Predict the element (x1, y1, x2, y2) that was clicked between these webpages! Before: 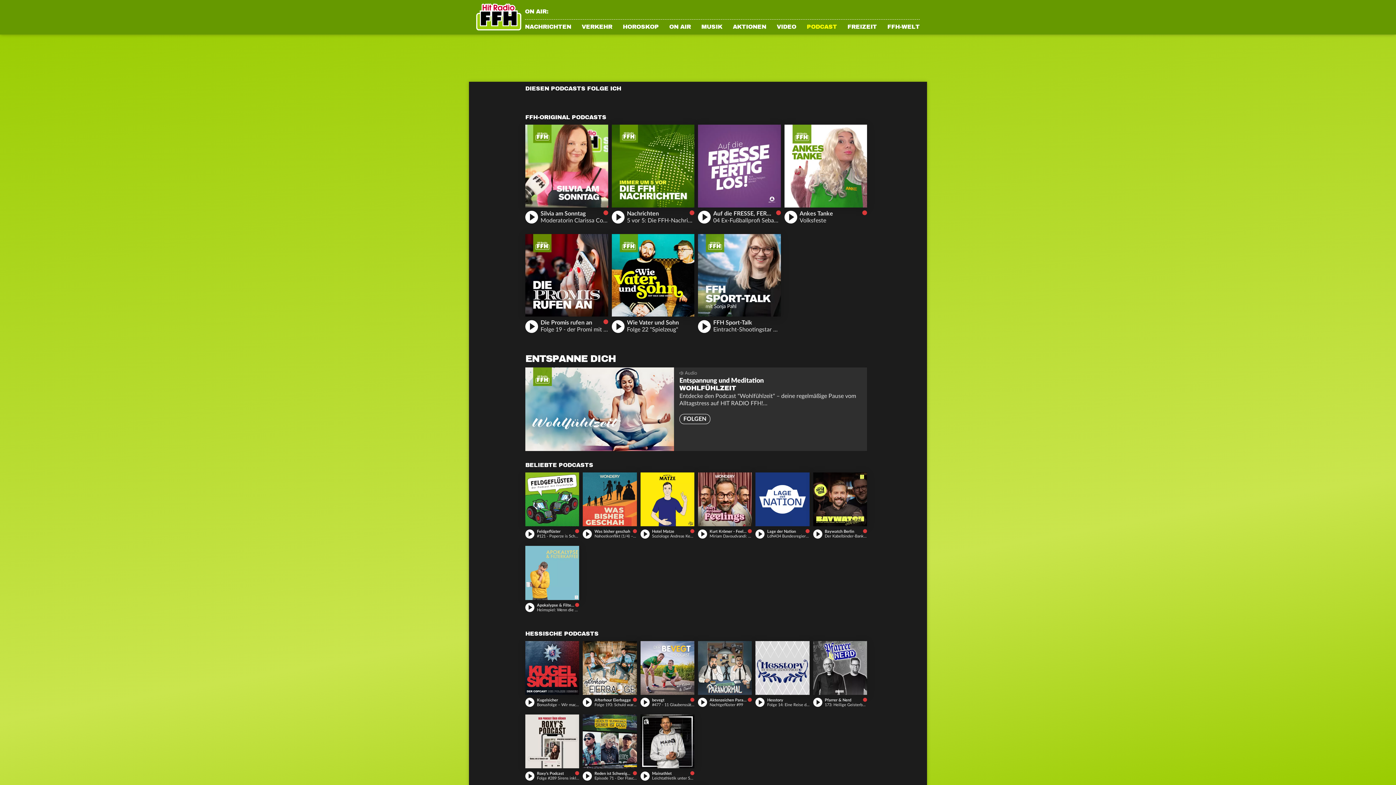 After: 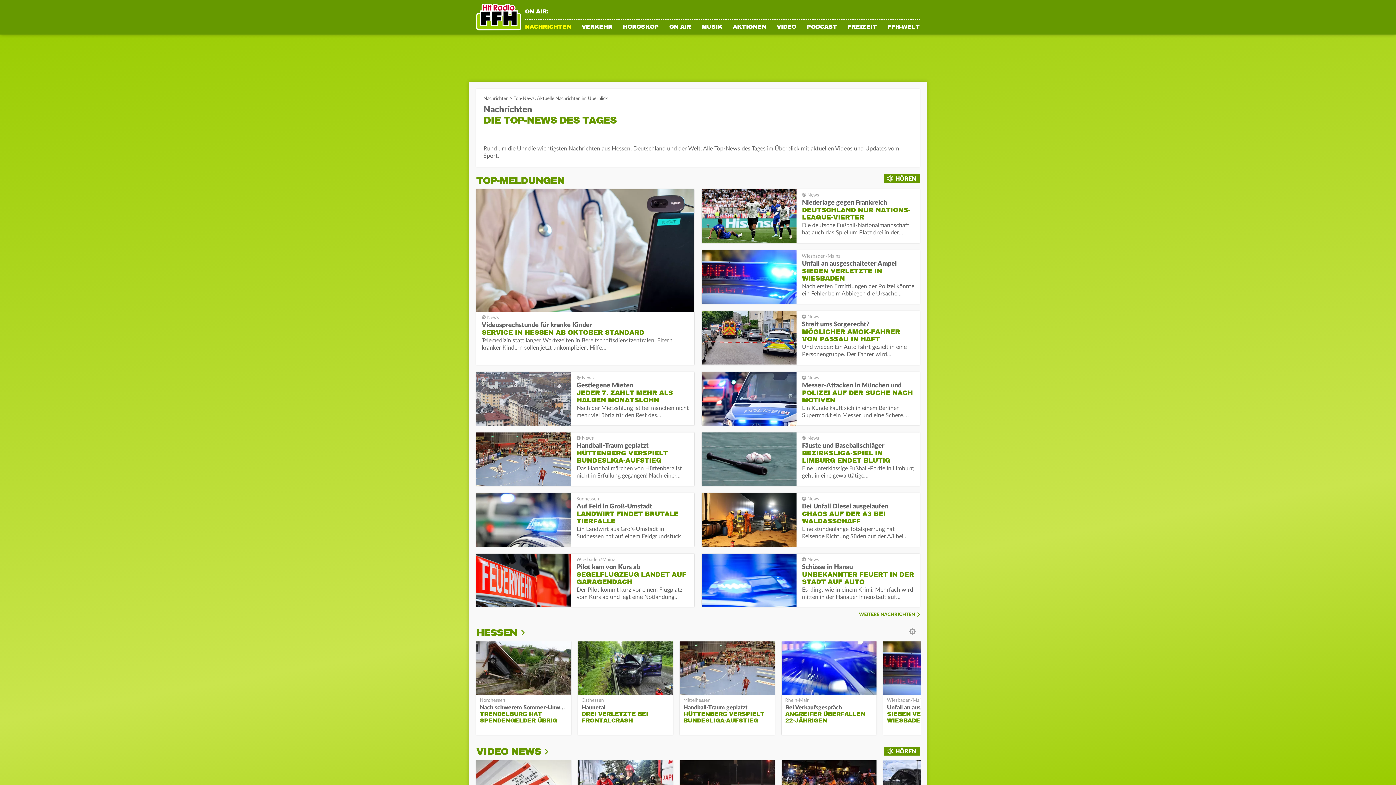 Action: label: NACHRICHTEN bbox: (525, 24, 571, 34)